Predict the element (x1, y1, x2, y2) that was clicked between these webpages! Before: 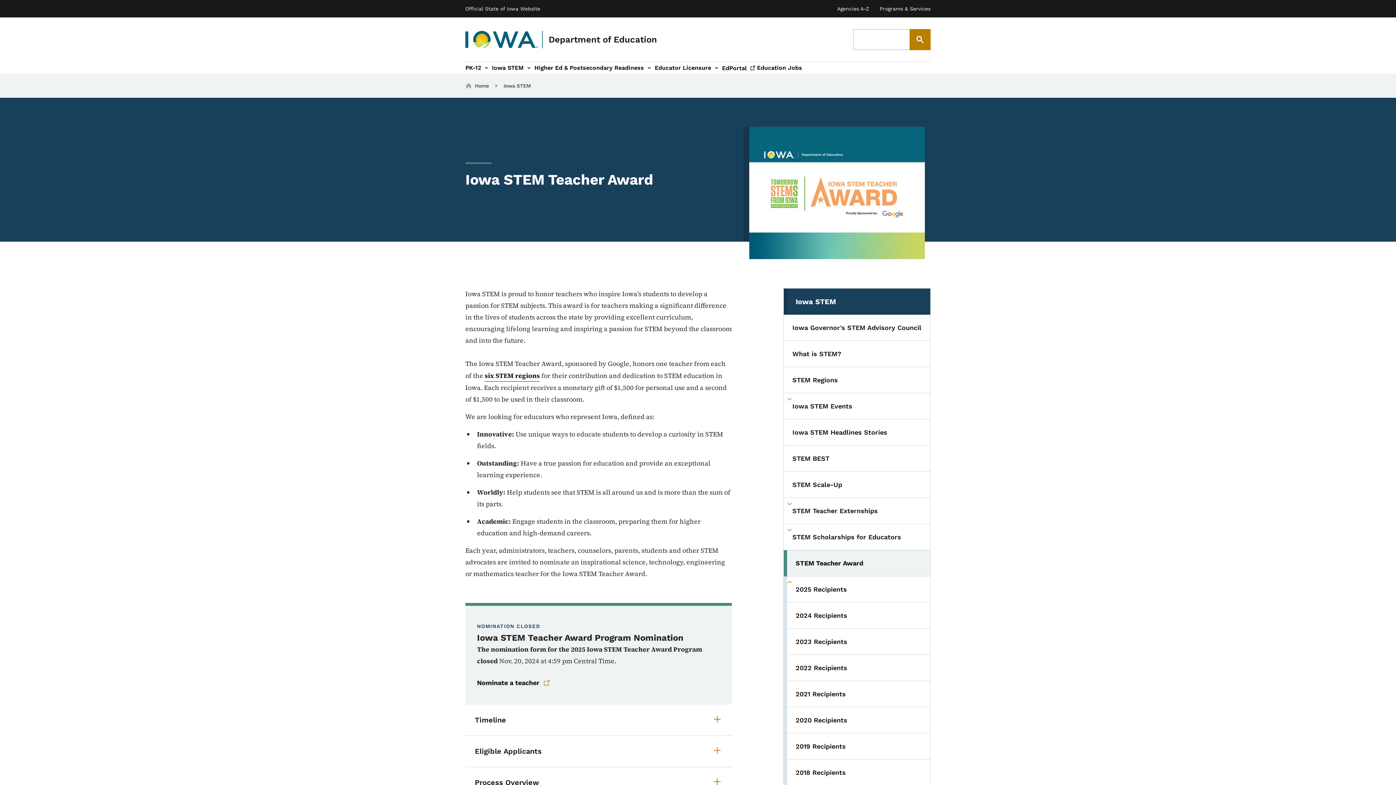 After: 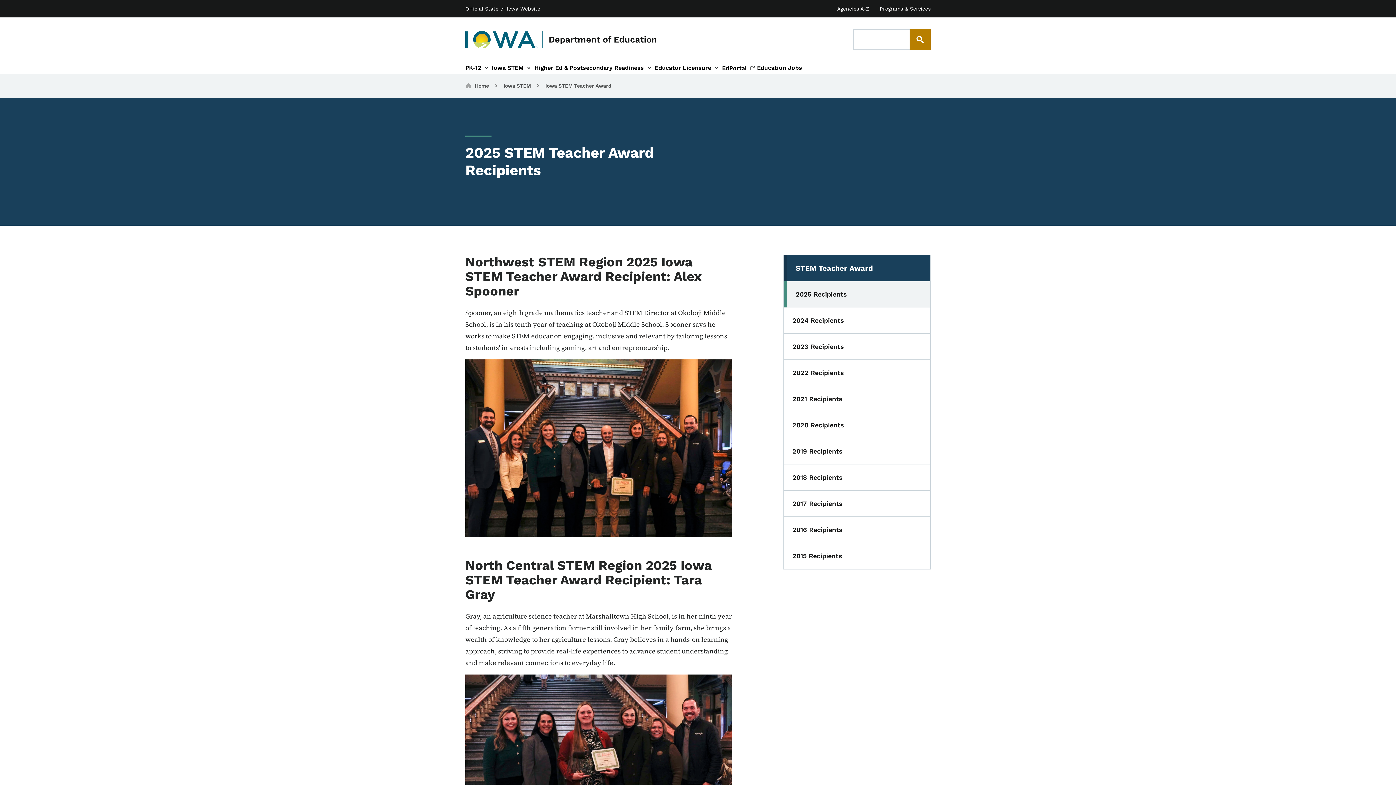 Action: label: 2025 Recipients bbox: (783, 576, 930, 602)